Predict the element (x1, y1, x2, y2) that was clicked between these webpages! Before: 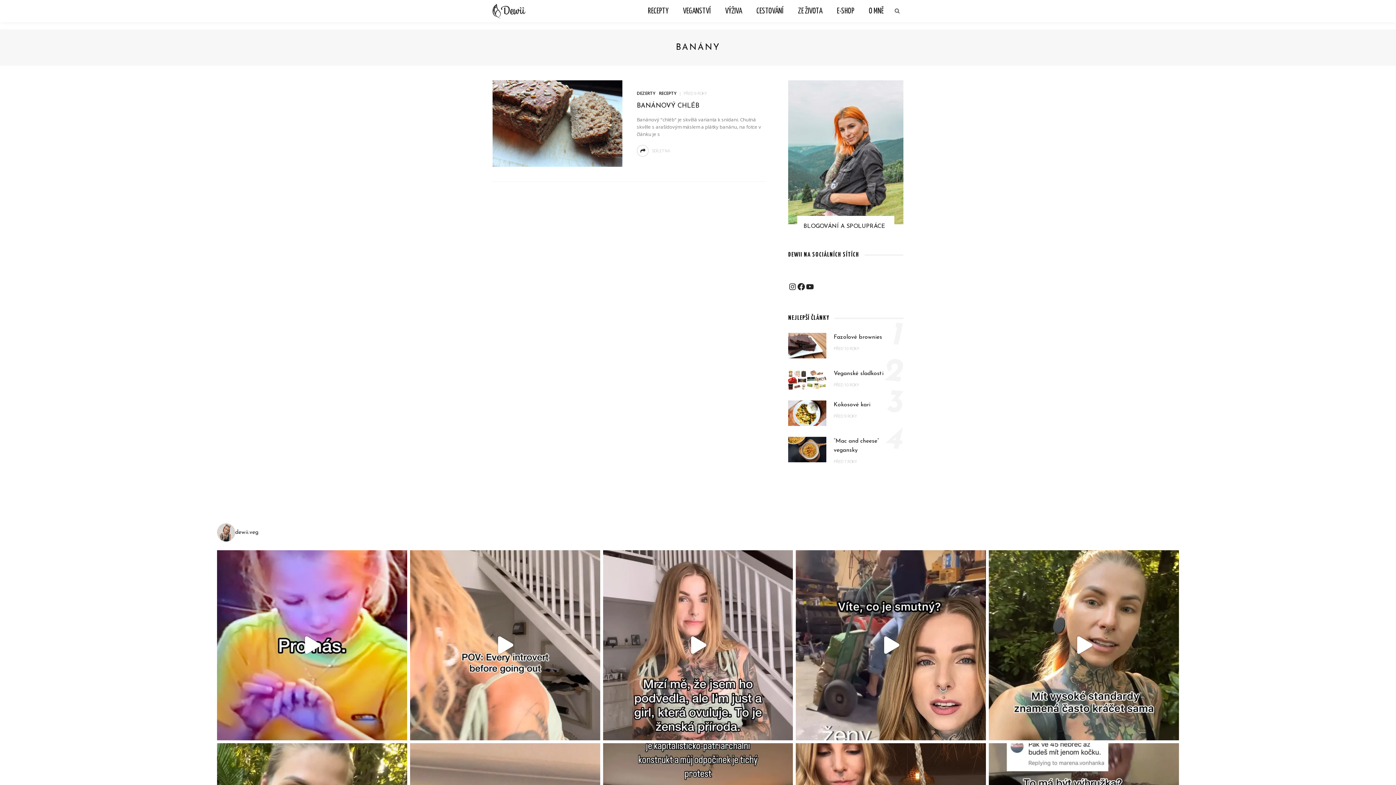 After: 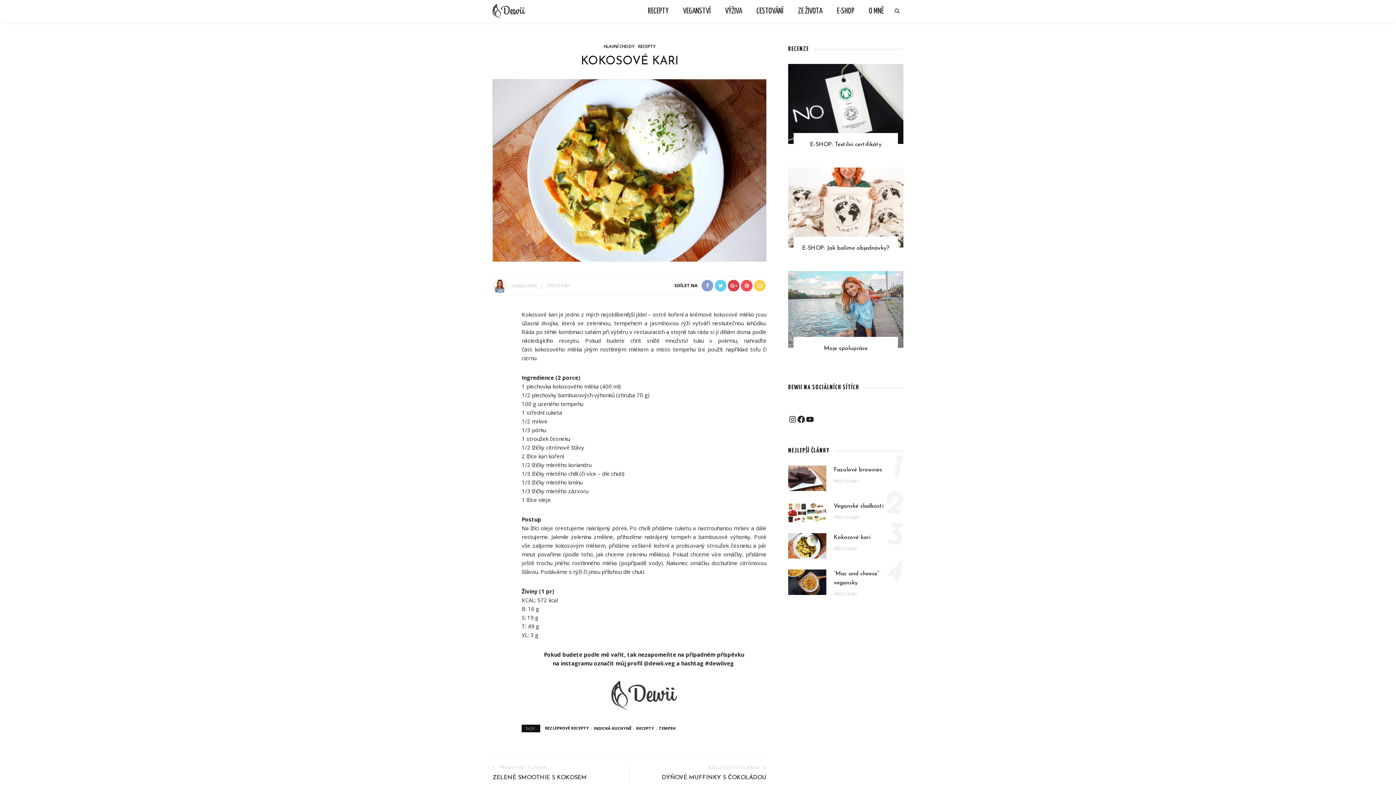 Action: bbox: (788, 409, 826, 416)